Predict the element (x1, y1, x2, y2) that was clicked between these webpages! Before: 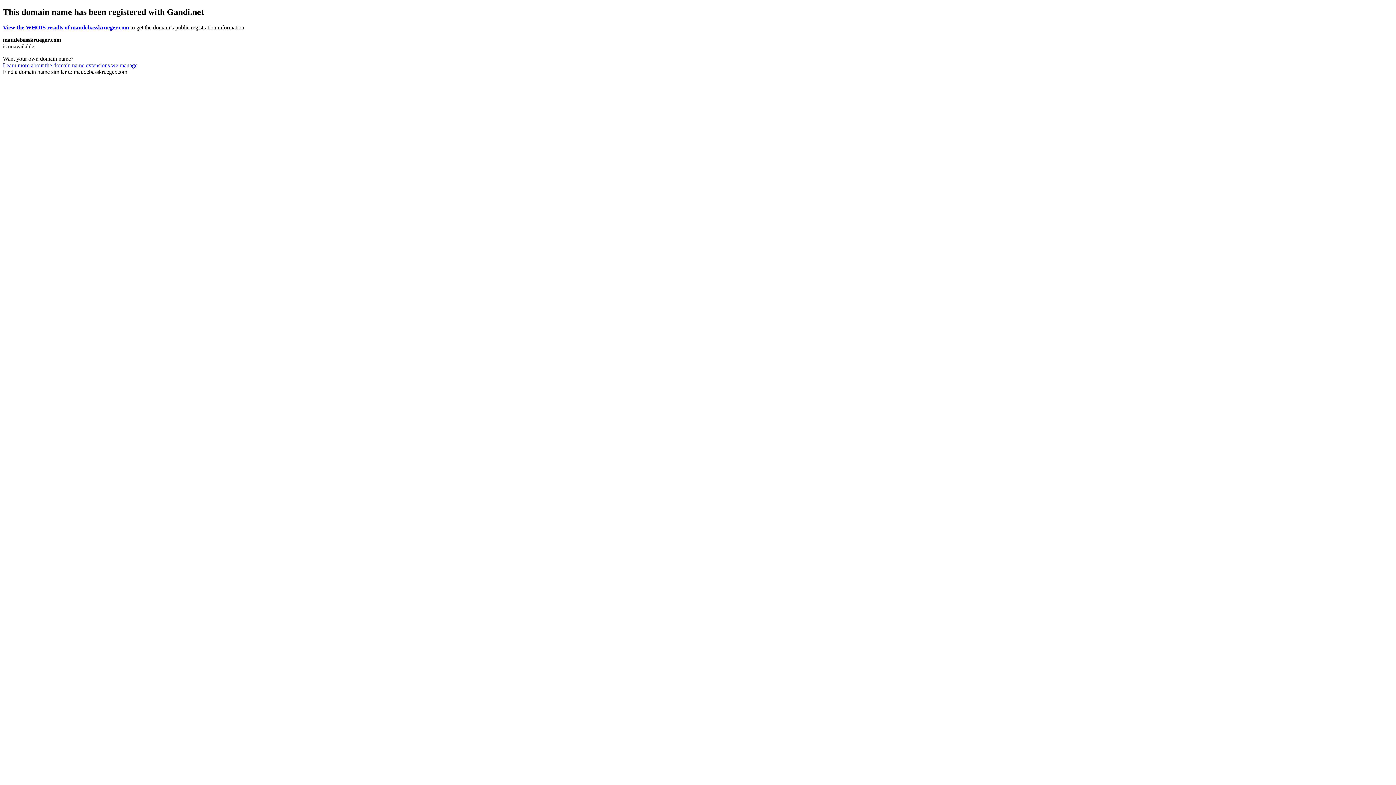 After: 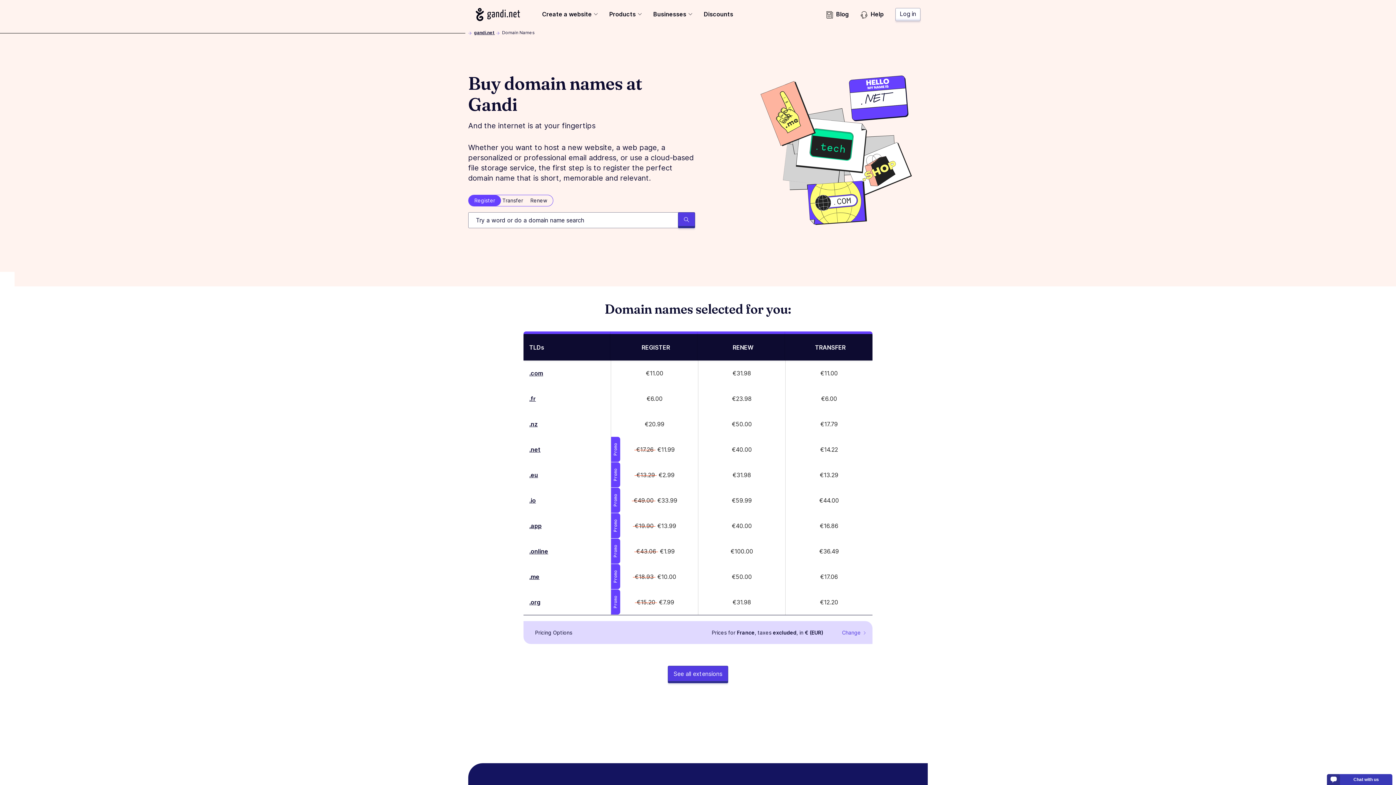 Action: label: Learn more about the domain name extensions we manage bbox: (2, 62, 137, 68)